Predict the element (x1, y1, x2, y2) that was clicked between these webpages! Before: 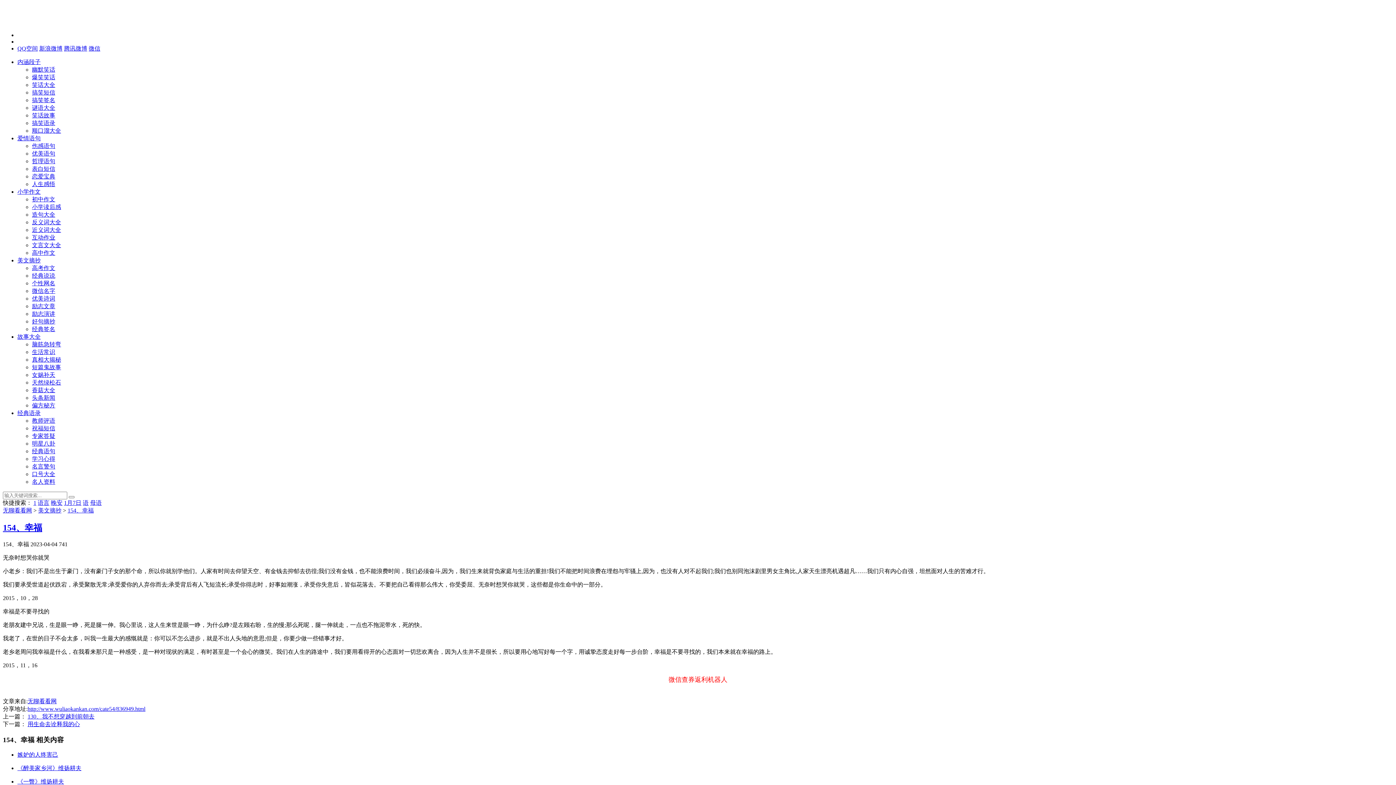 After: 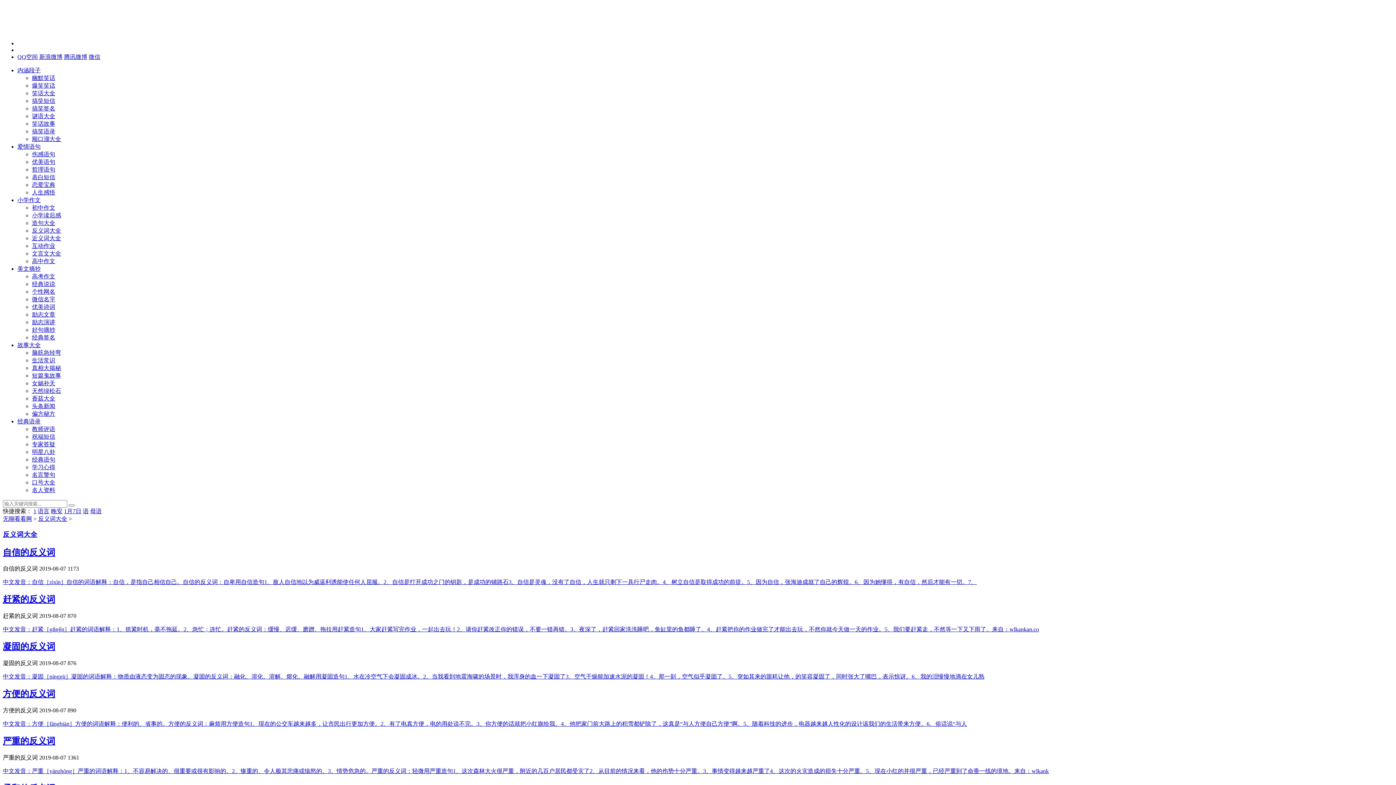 Action: label: 反义词大全 bbox: (32, 219, 61, 225)